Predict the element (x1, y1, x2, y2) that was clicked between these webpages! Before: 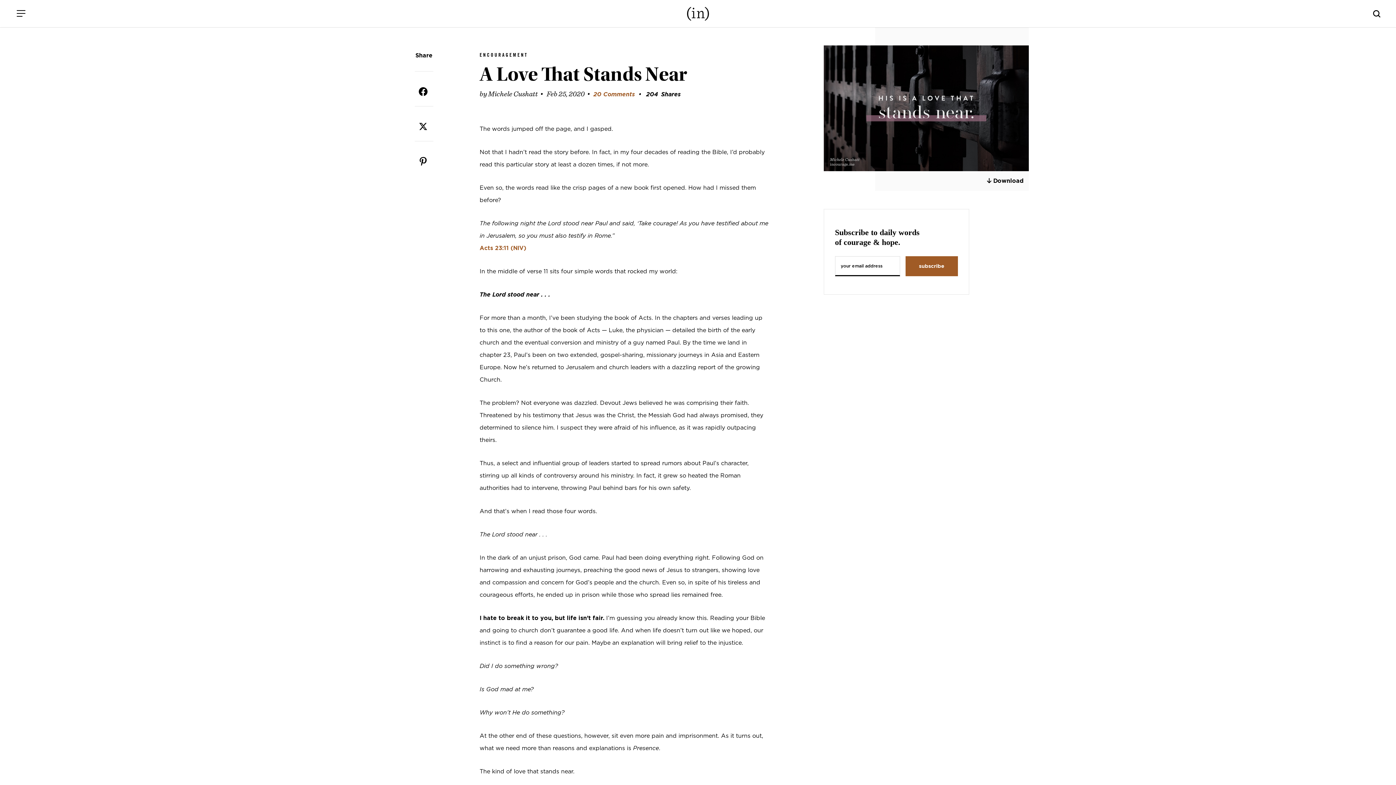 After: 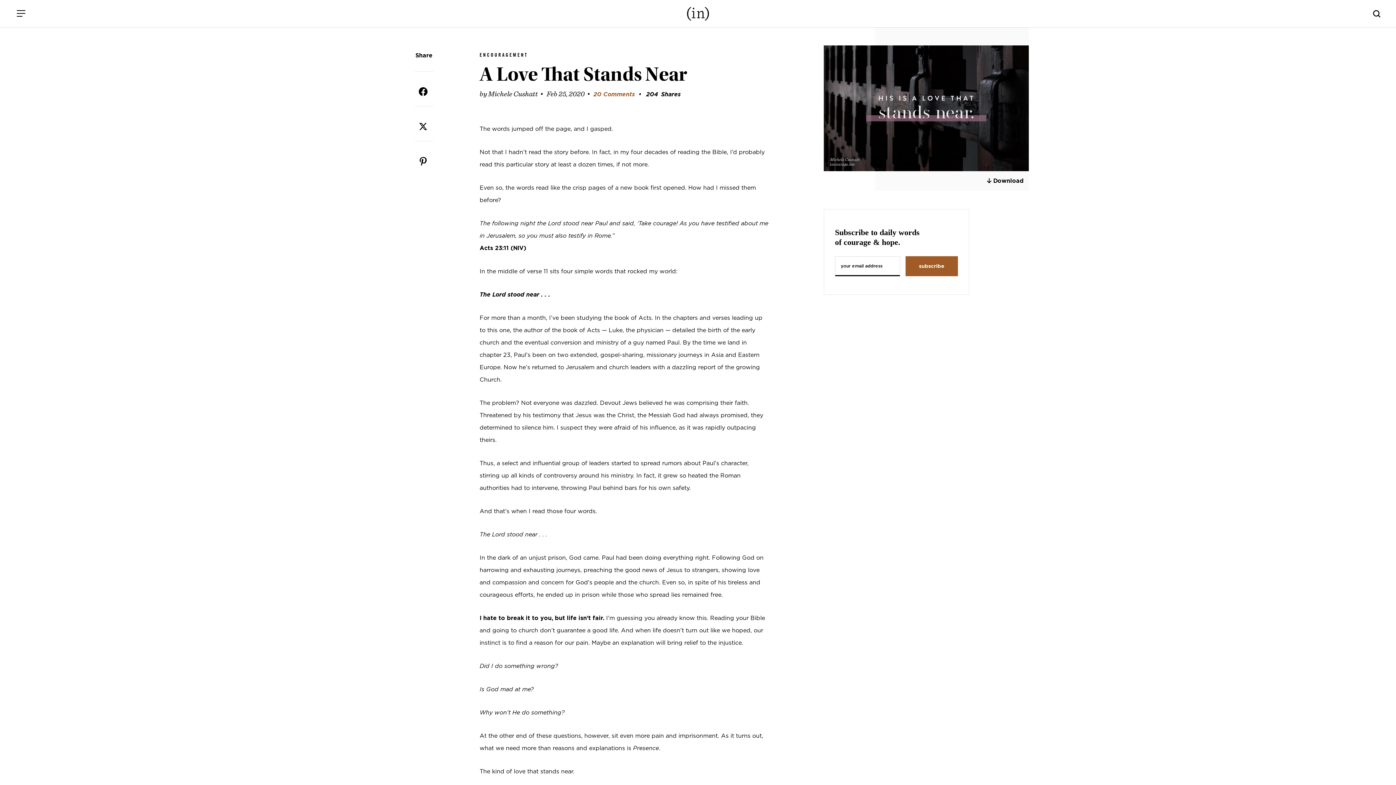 Action: bbox: (479, 244, 526, 251) label: Acts 23:11 (NIV)